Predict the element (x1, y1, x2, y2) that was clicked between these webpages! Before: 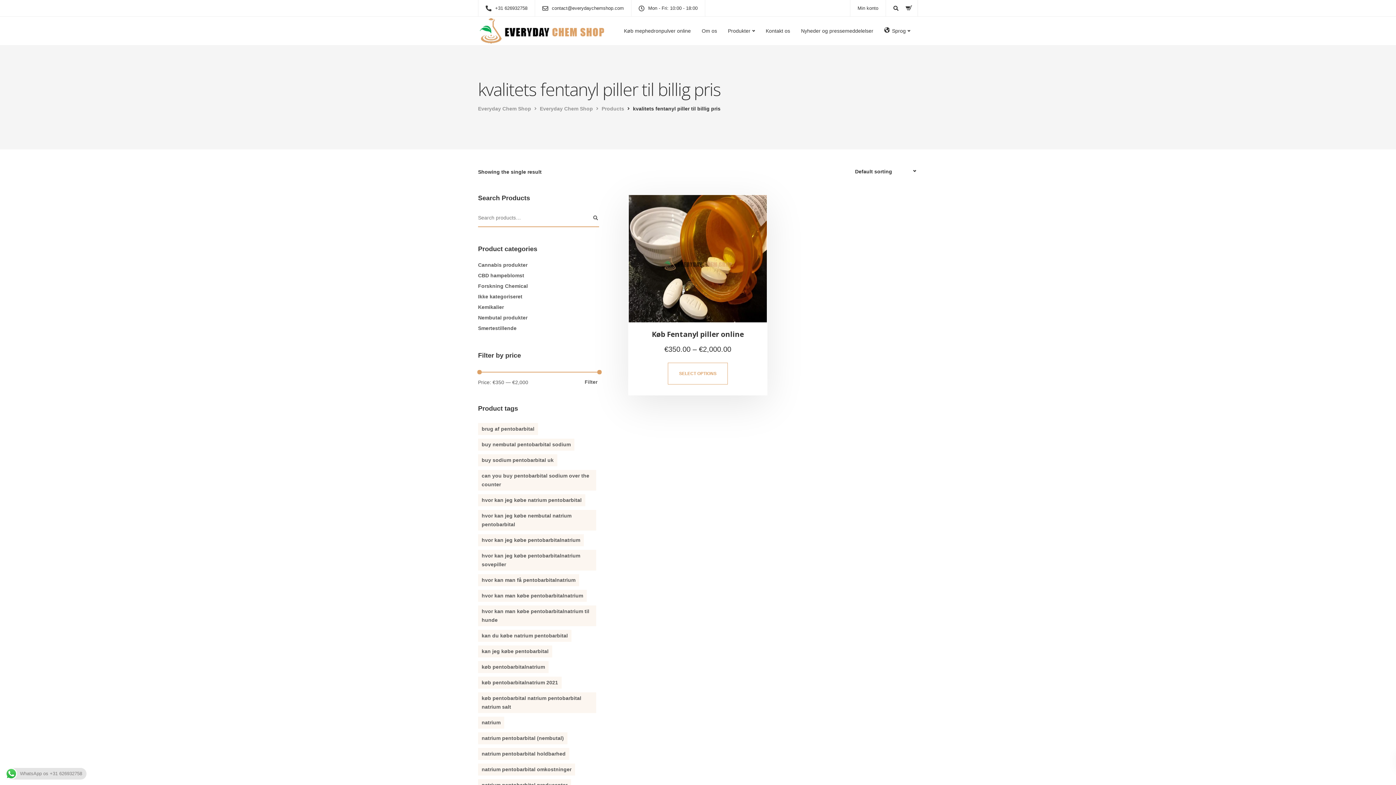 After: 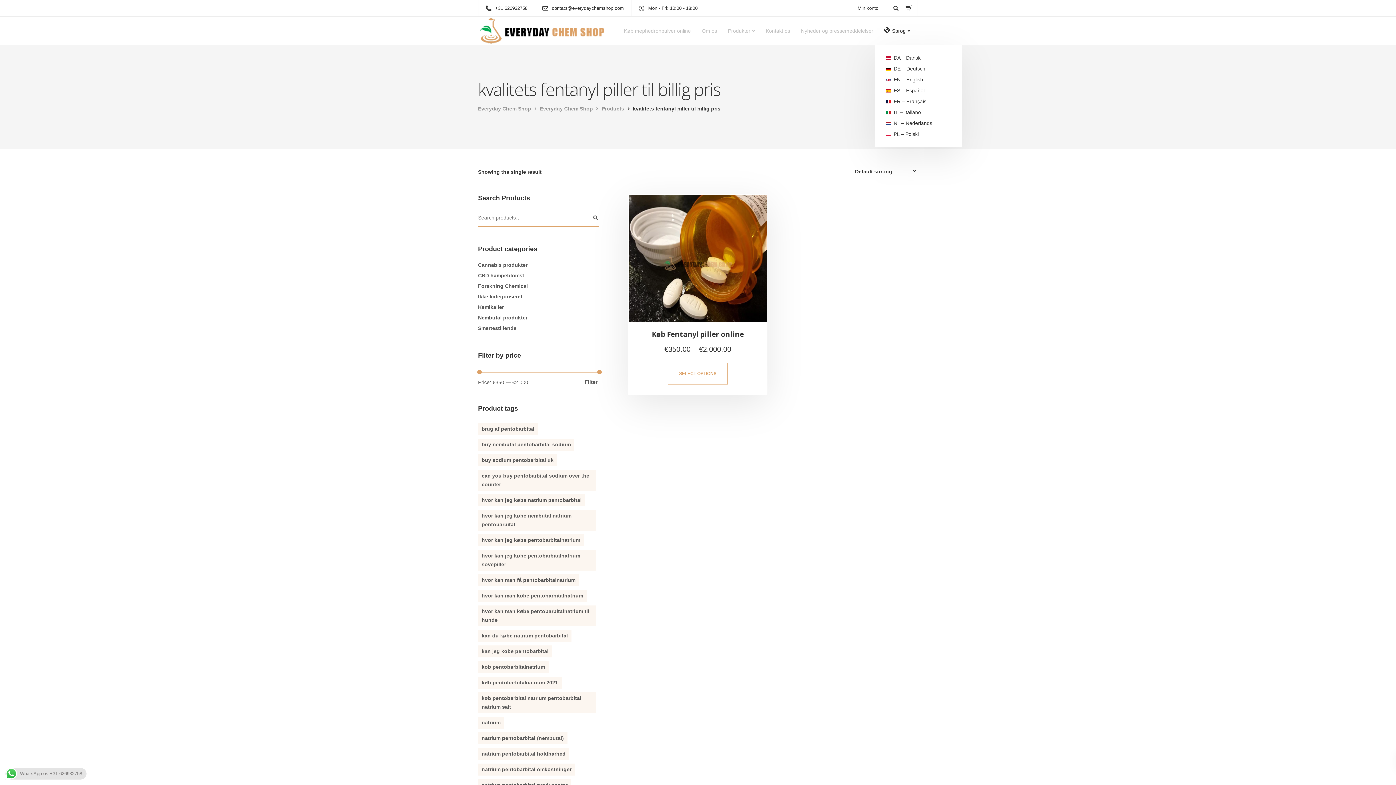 Action: label: Sprog bbox: (879, 16, 915, 45)